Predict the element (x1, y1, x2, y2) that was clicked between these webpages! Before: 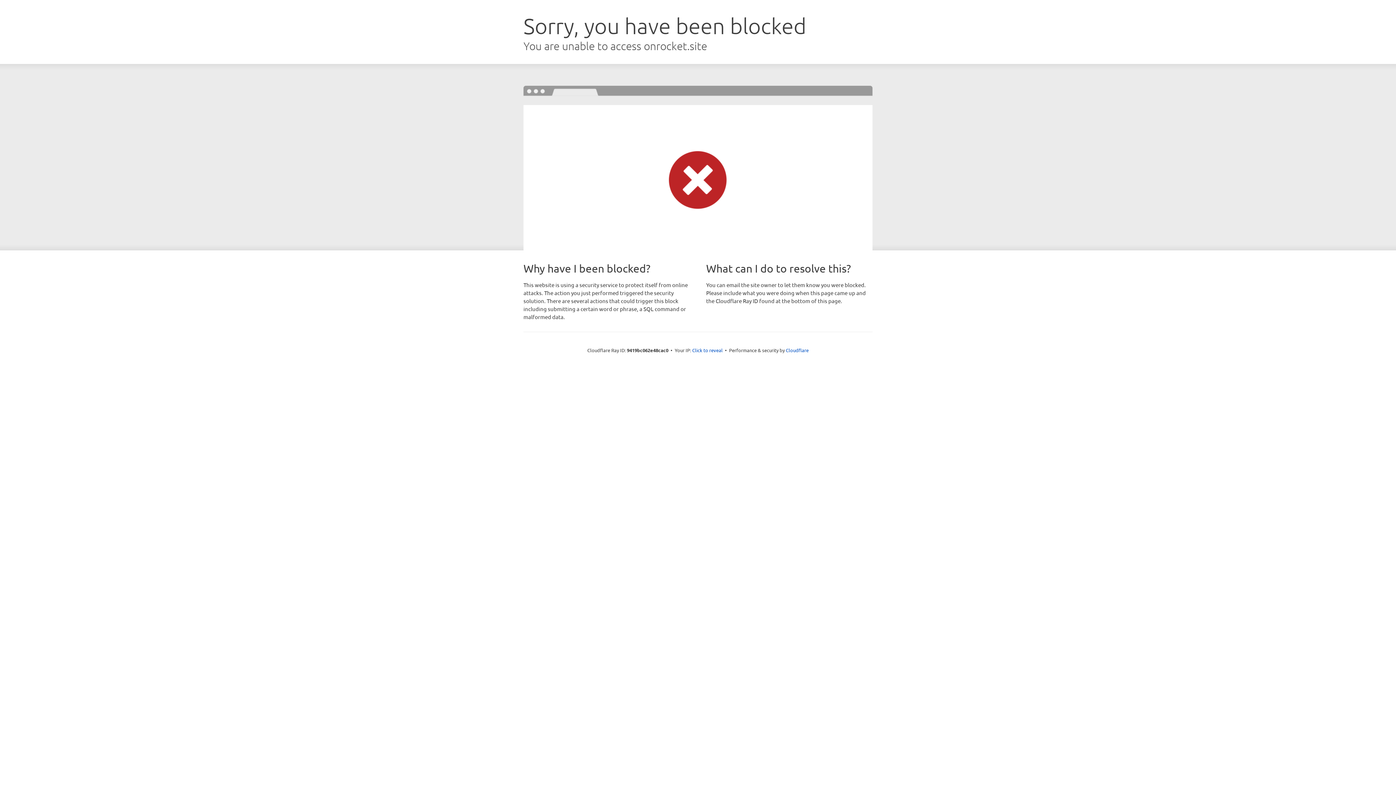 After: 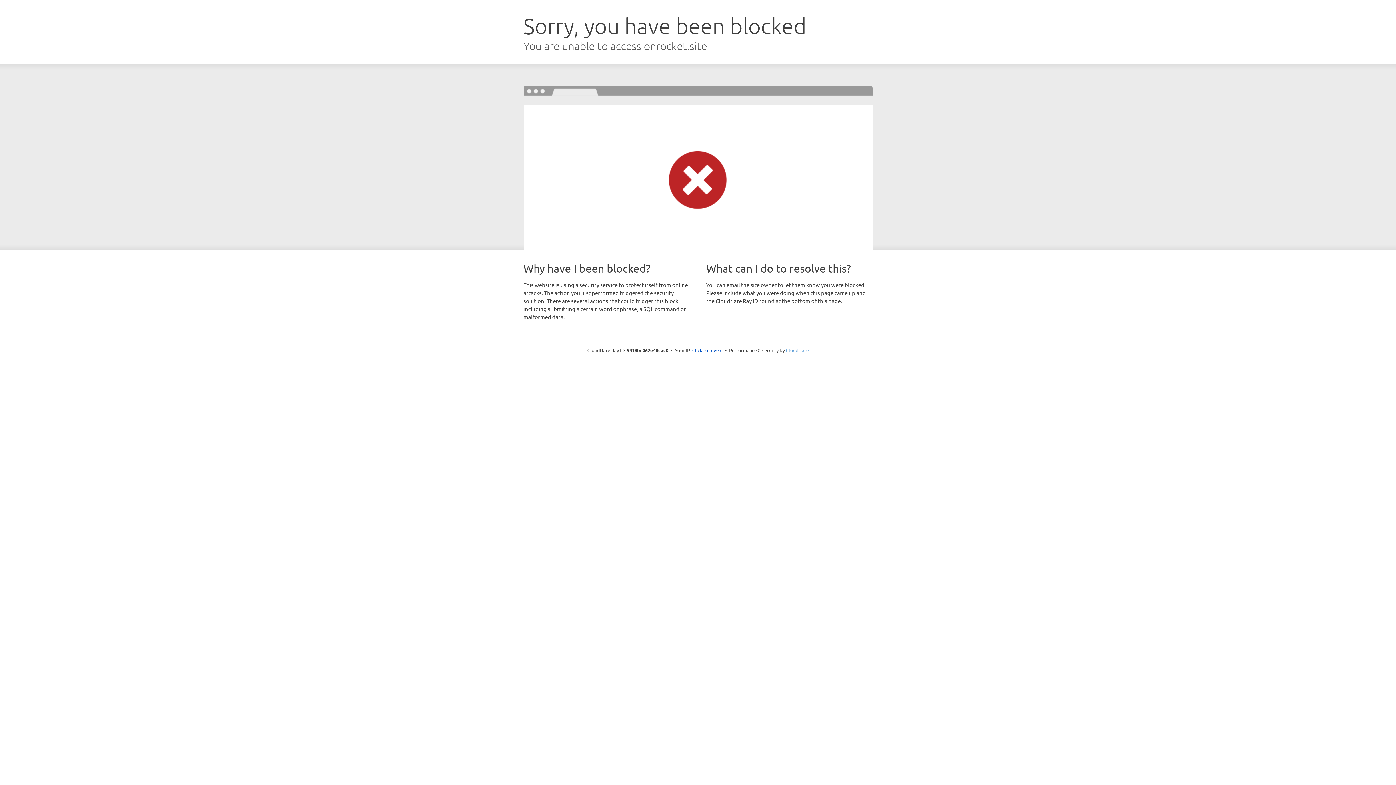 Action: label: Cloudflare bbox: (786, 347, 808, 353)